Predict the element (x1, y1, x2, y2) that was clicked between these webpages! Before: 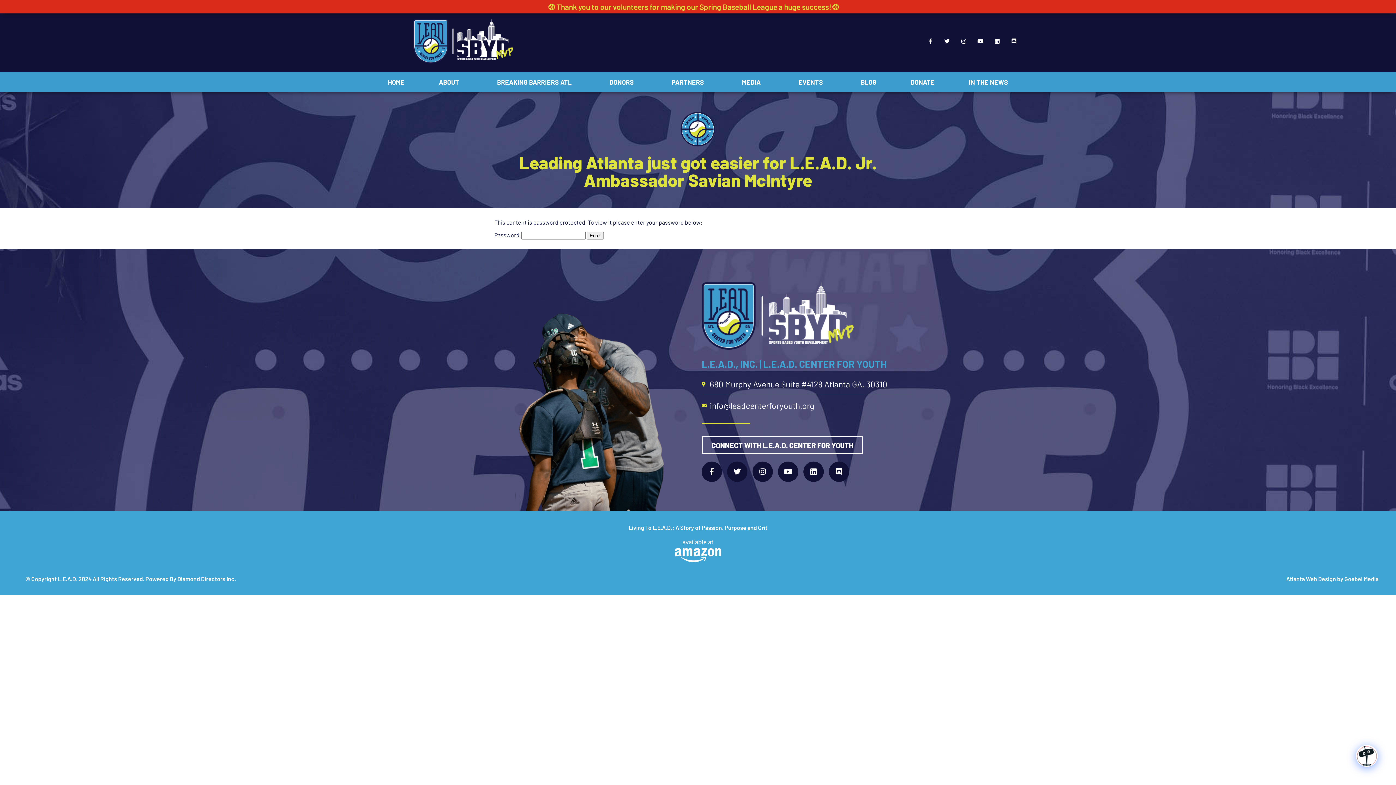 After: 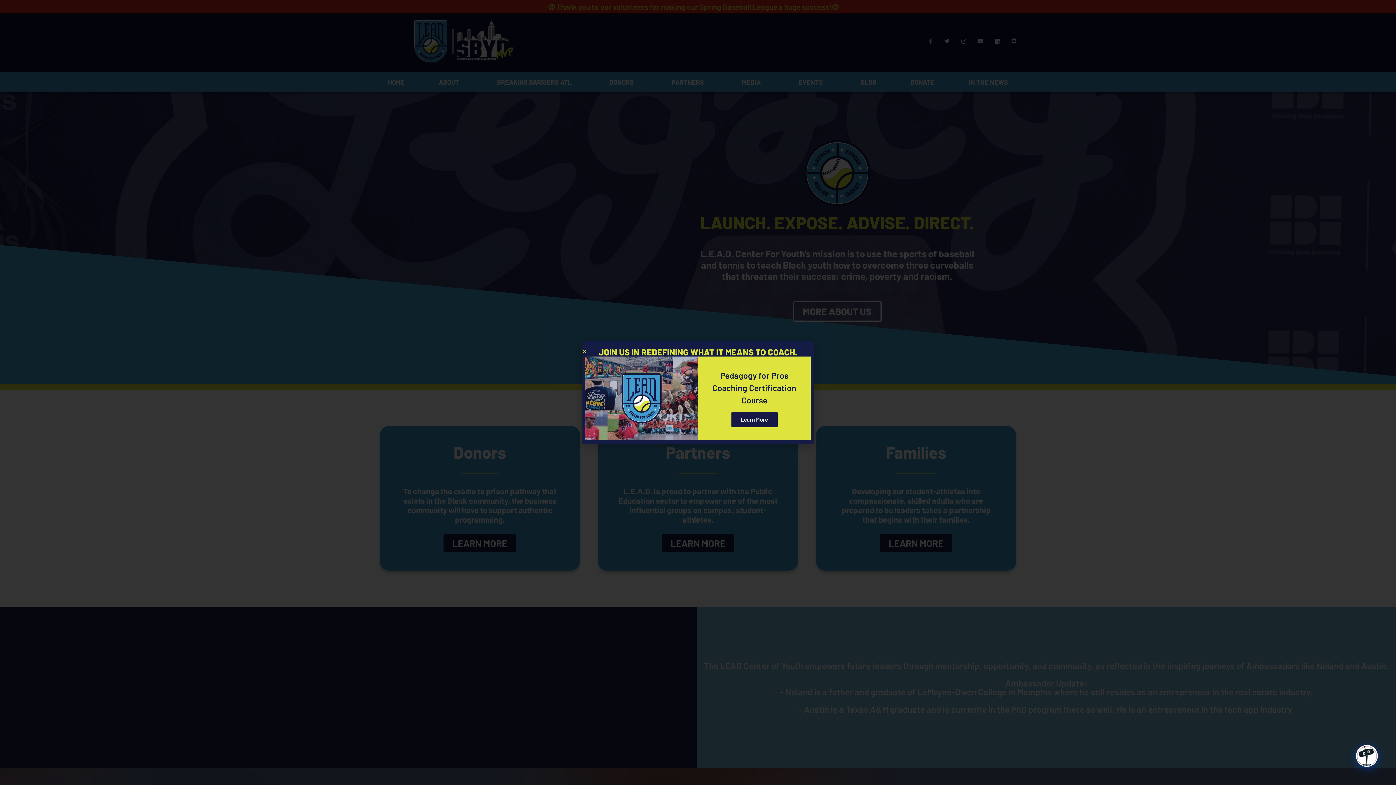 Action: label: HOME bbox: (370, 72, 421, 92)